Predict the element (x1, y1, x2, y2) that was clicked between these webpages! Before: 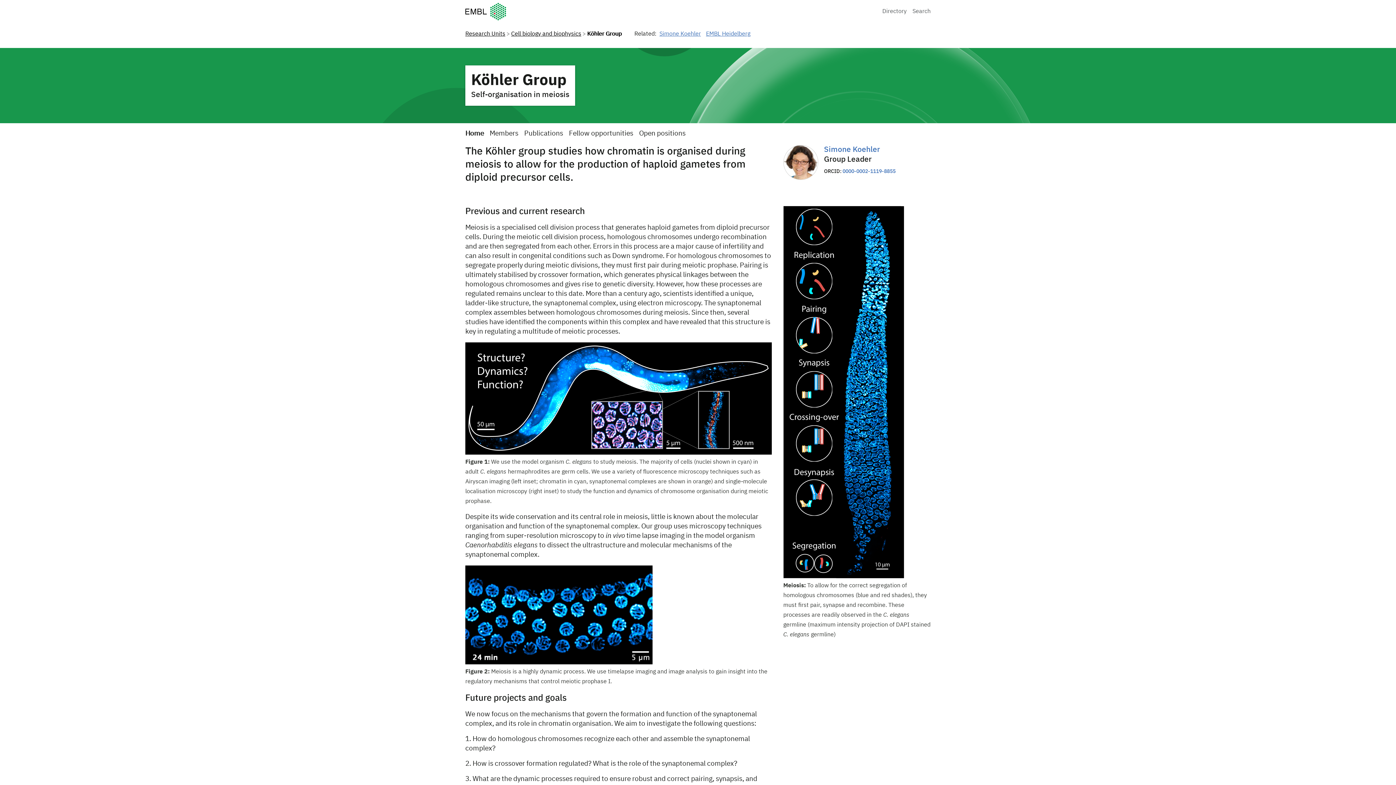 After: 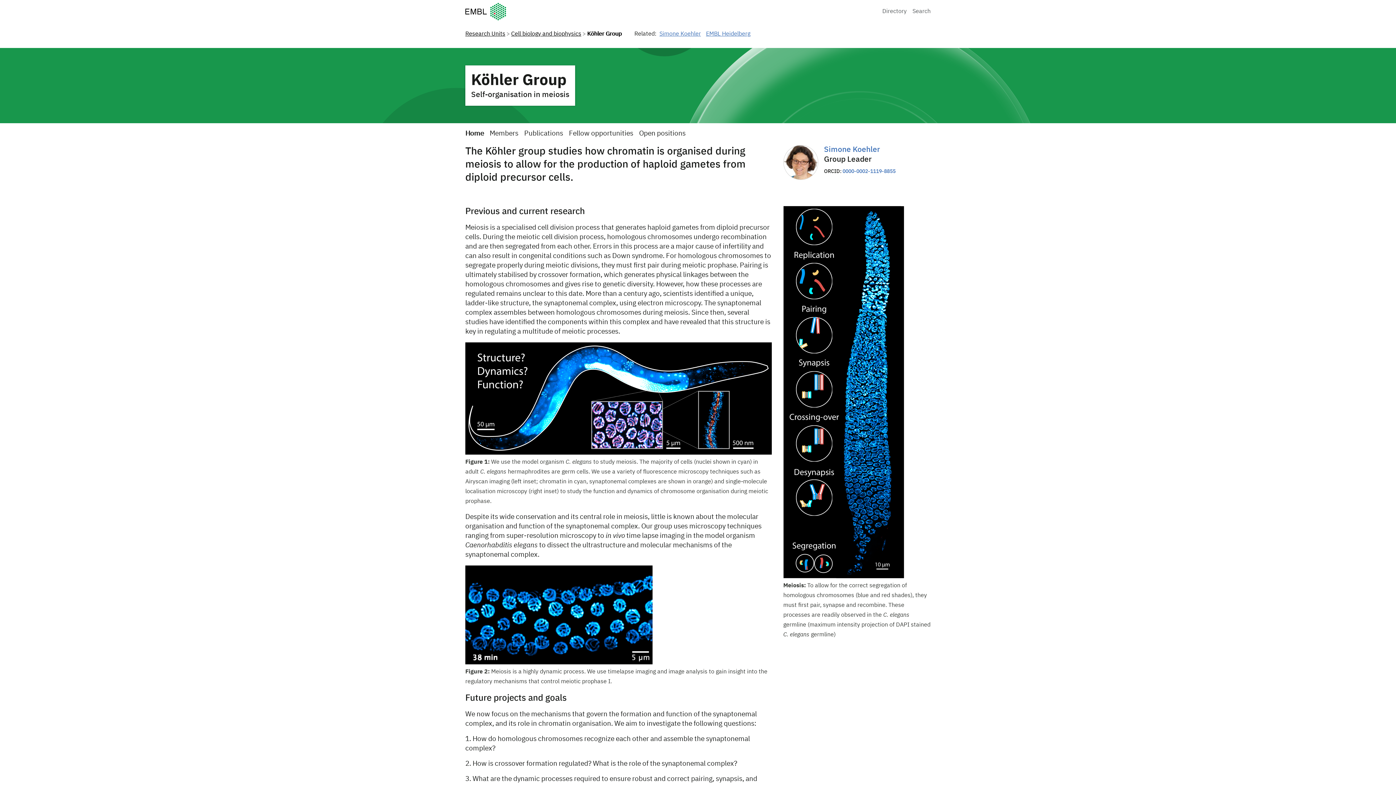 Action: bbox: (471, 73, 566, 88) label: Köhler Group